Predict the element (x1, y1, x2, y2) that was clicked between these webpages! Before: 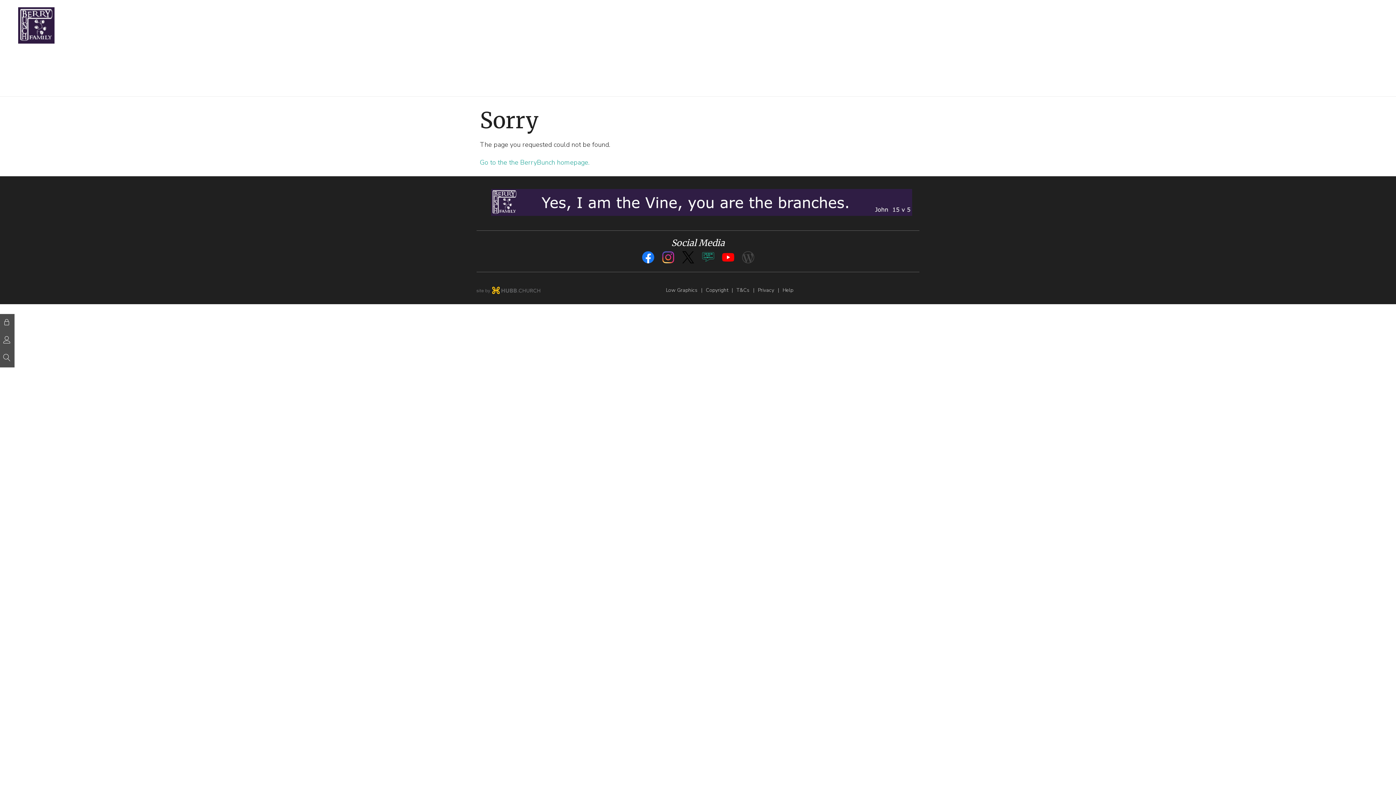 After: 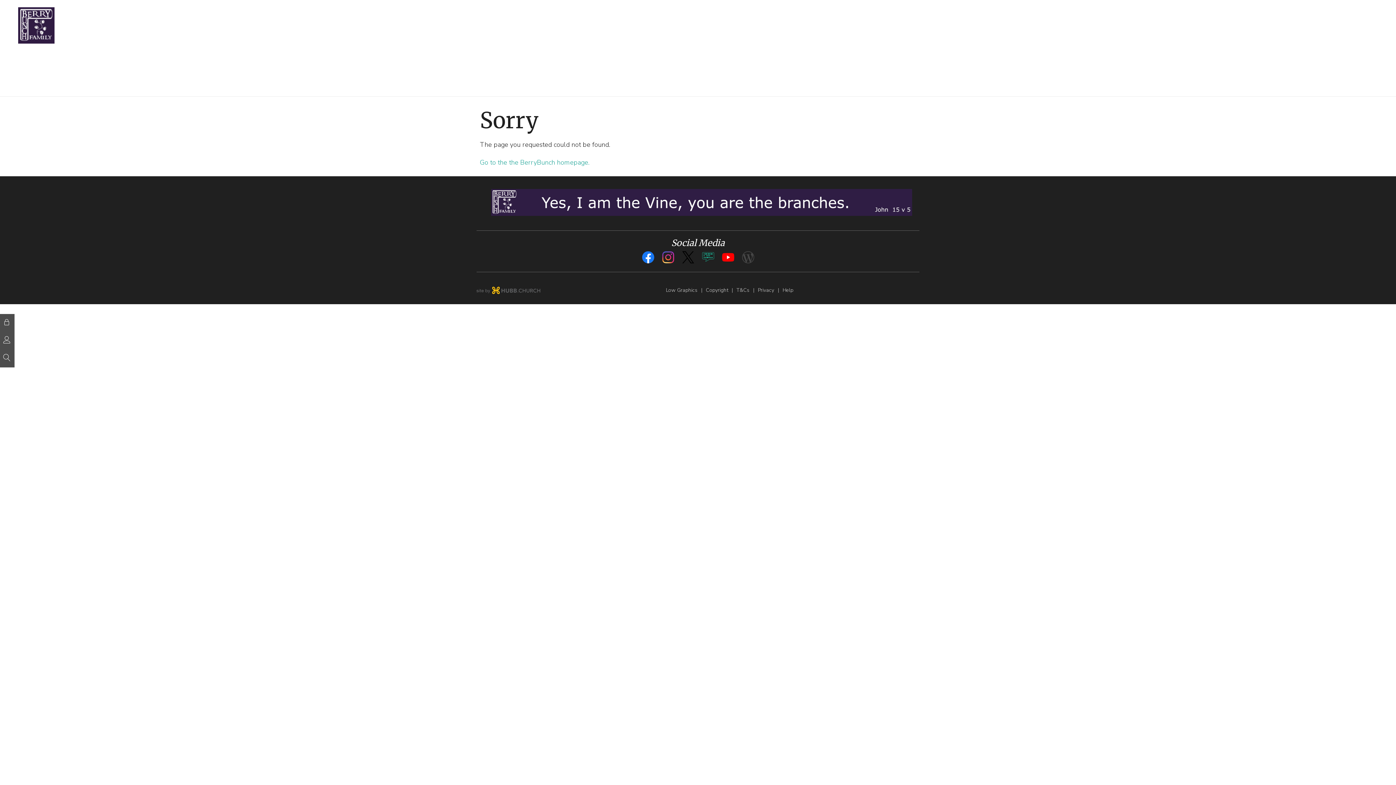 Action: bbox: (739, 259, 757, 268)